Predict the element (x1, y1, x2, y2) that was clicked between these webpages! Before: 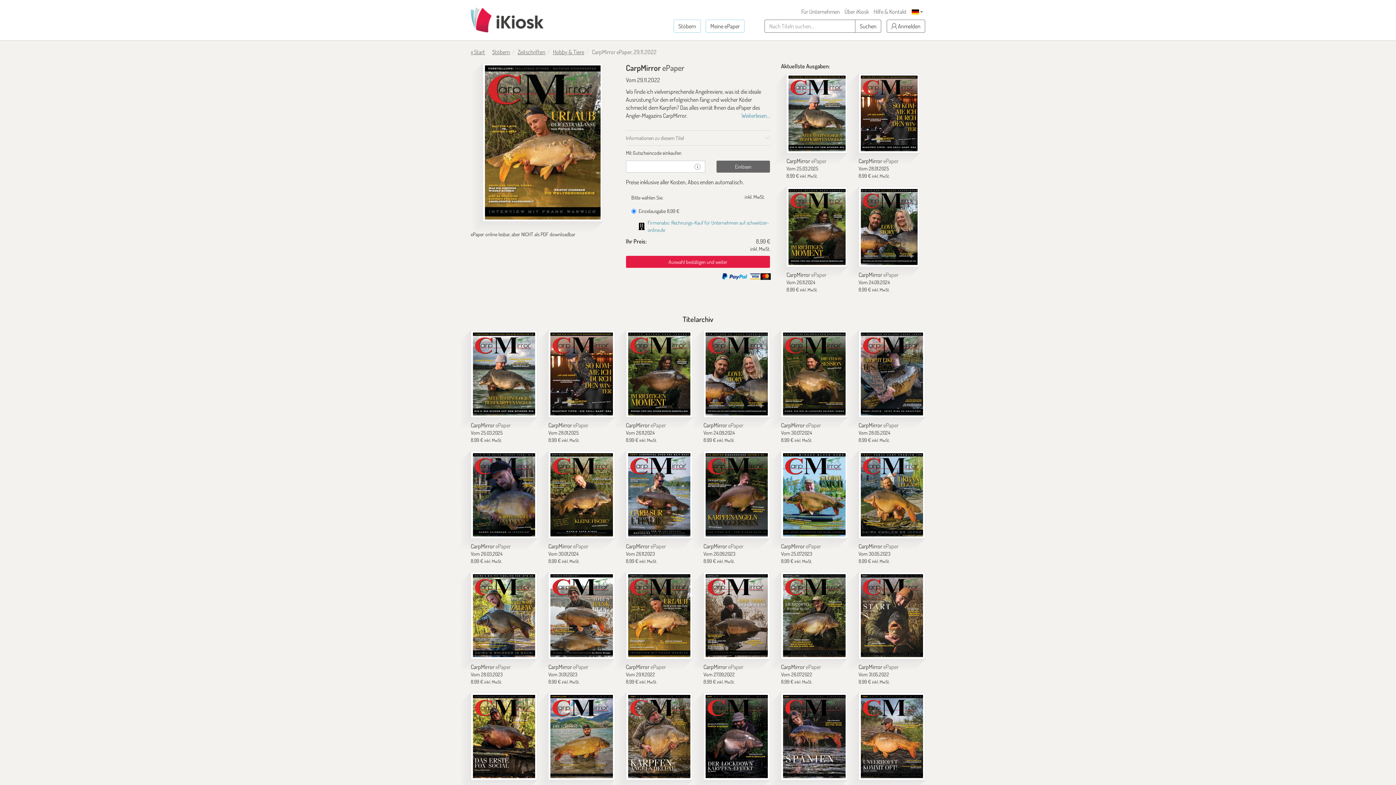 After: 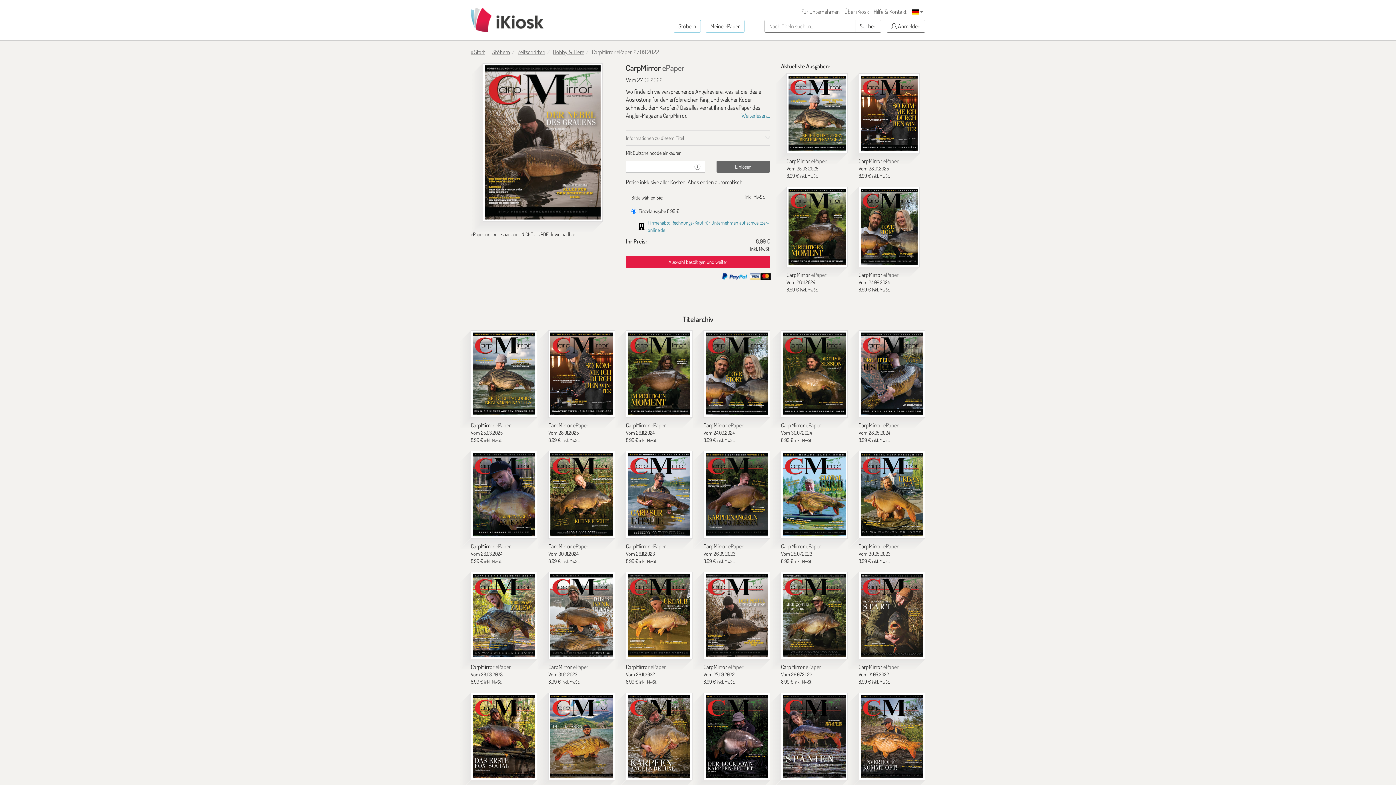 Action: bbox: (703, 572, 770, 659) label: CarpMirror